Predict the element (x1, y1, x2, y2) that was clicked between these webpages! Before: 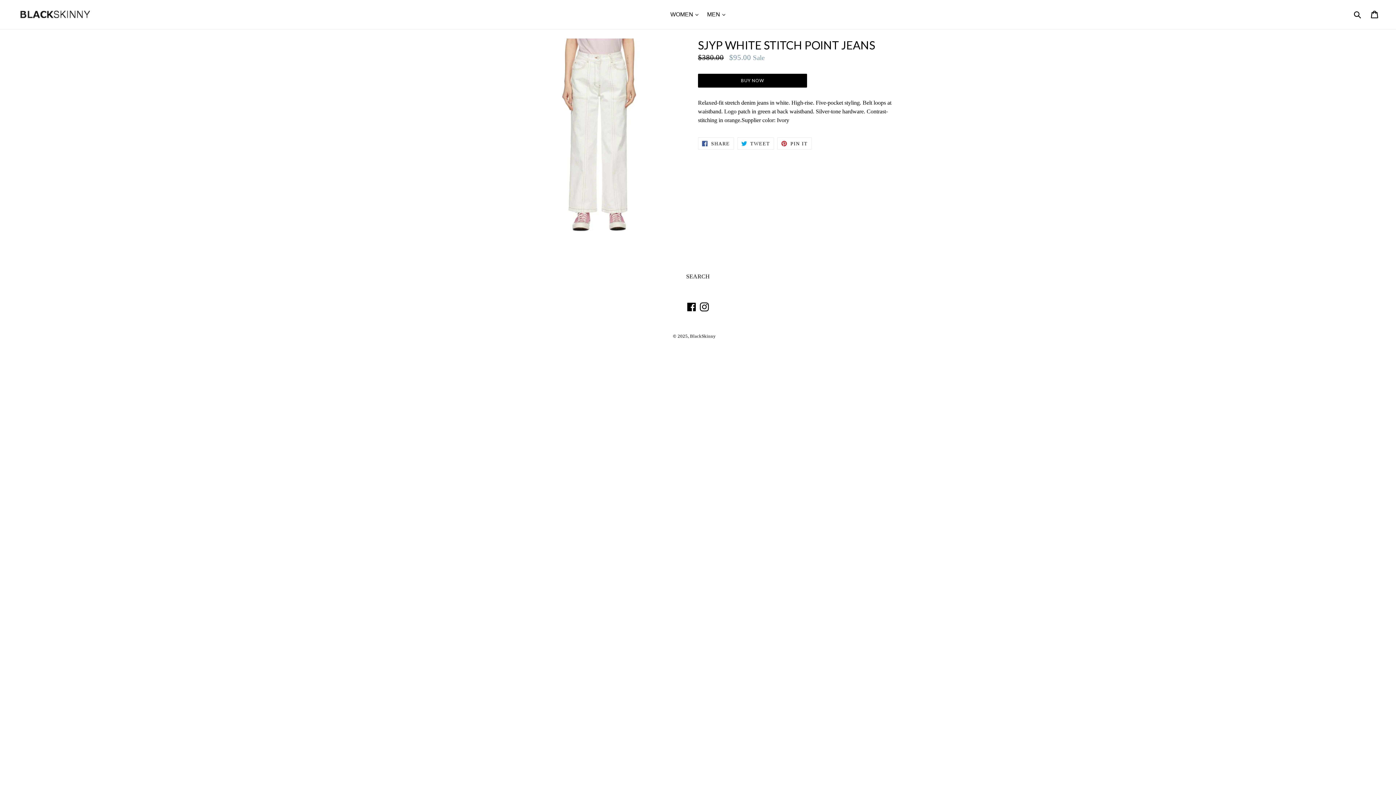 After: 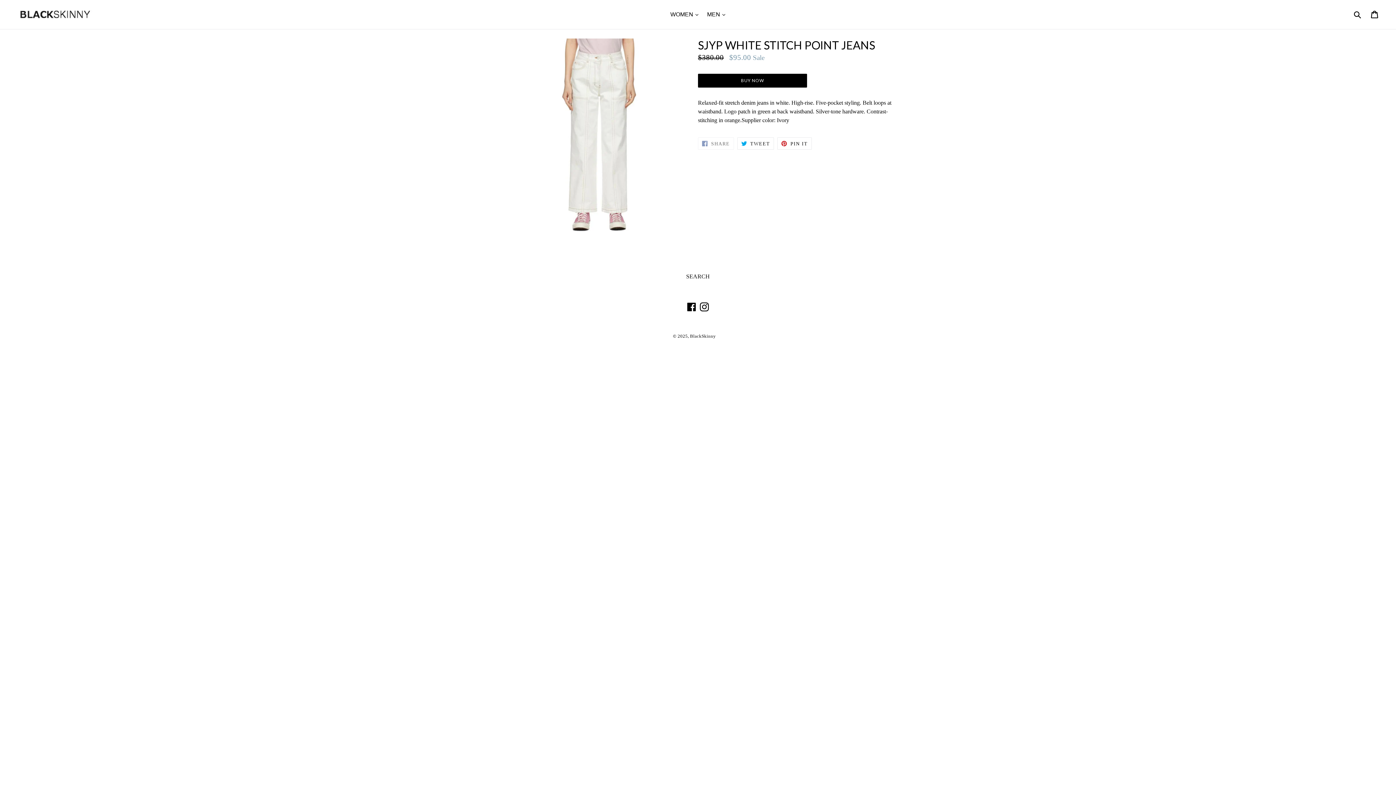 Action: label:  SHARE
SHARE ON FACEBOOK bbox: (698, 137, 734, 149)